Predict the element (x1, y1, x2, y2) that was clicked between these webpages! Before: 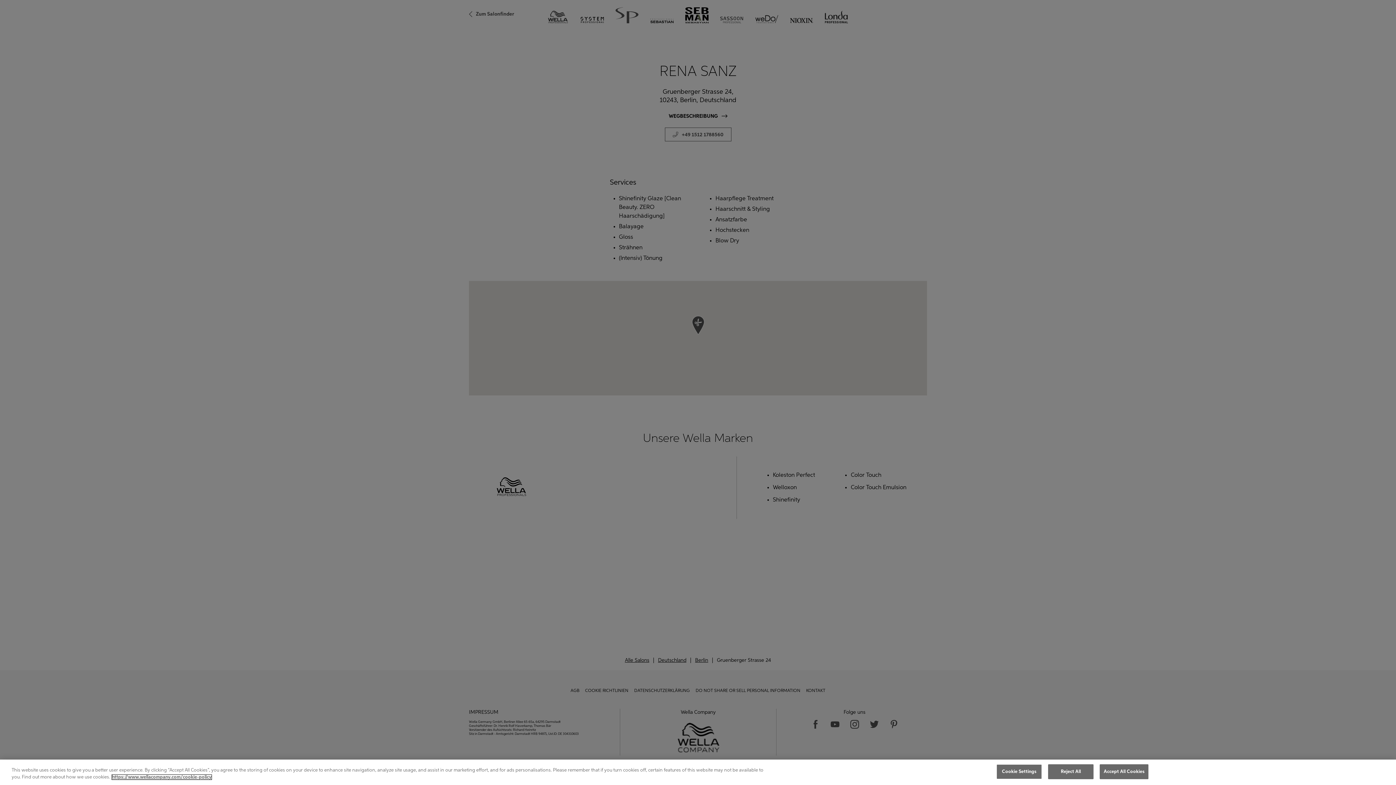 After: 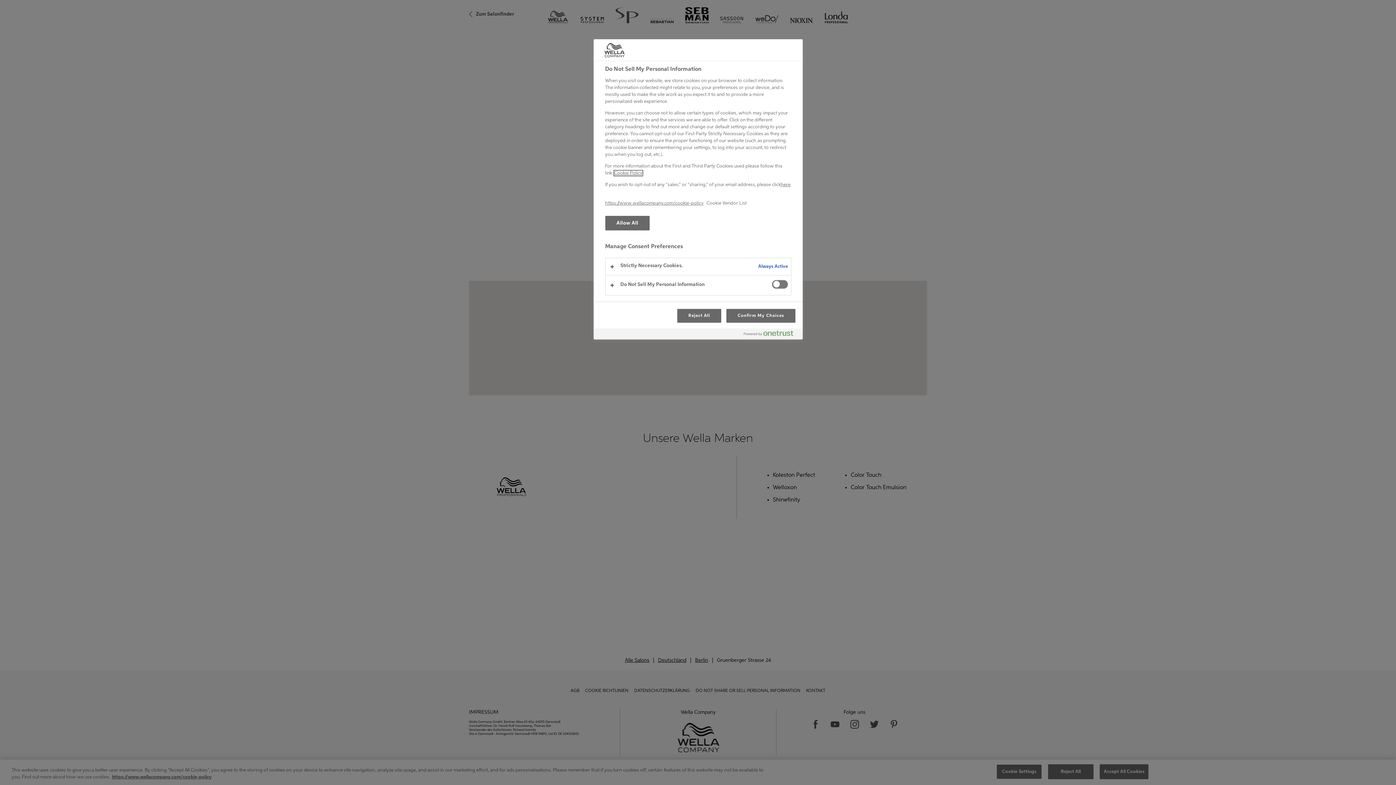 Action: bbox: (996, 764, 1042, 779) label: Cookie Settings